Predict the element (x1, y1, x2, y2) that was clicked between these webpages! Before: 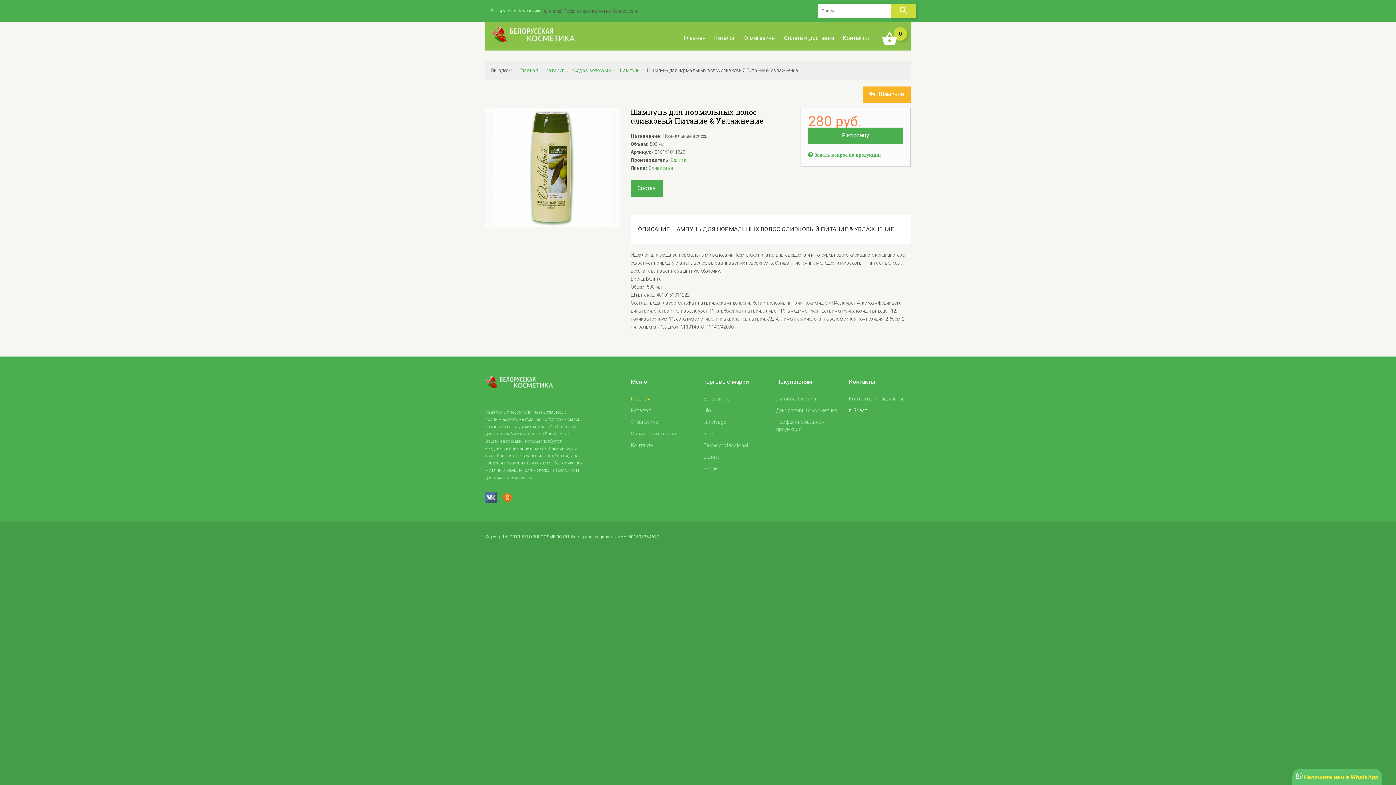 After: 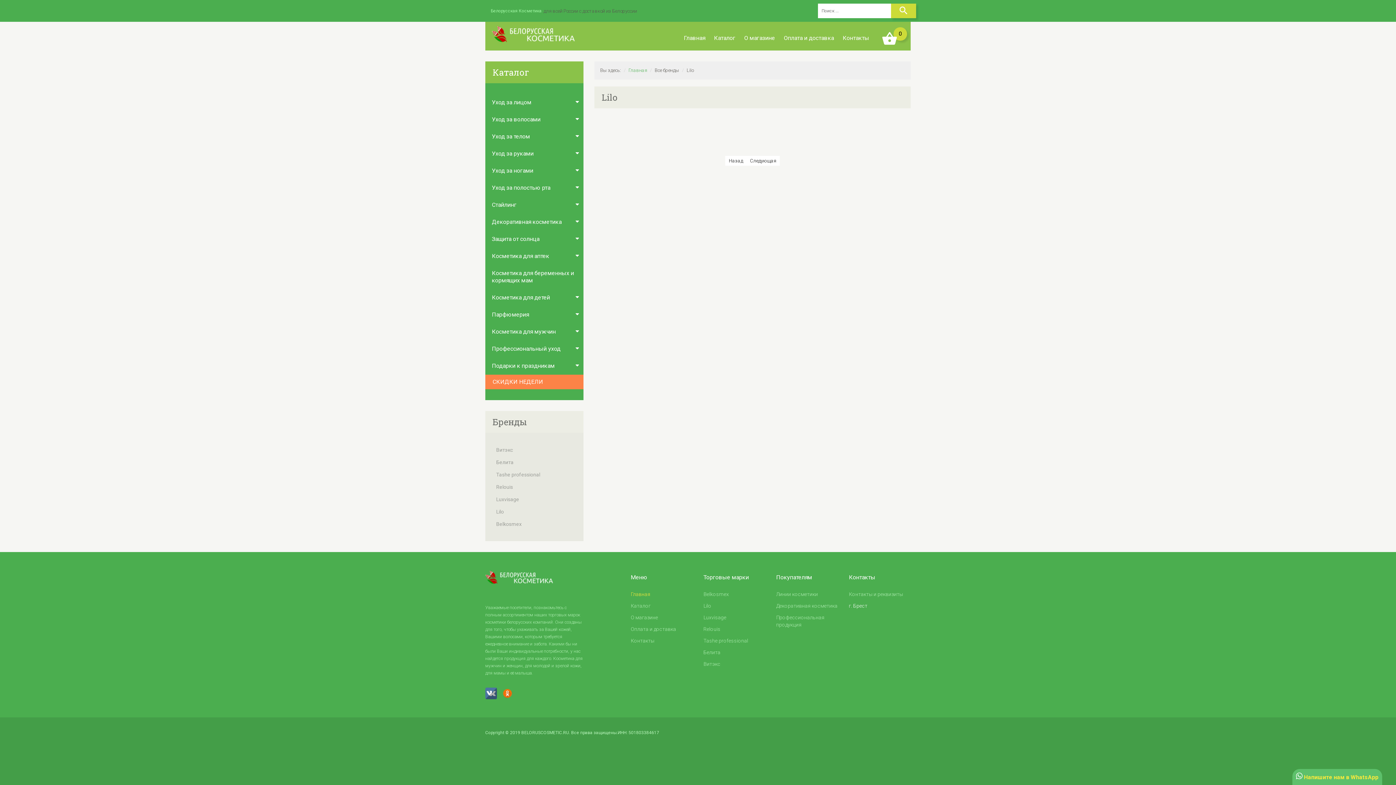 Action: bbox: (703, 407, 711, 413) label: Lilo